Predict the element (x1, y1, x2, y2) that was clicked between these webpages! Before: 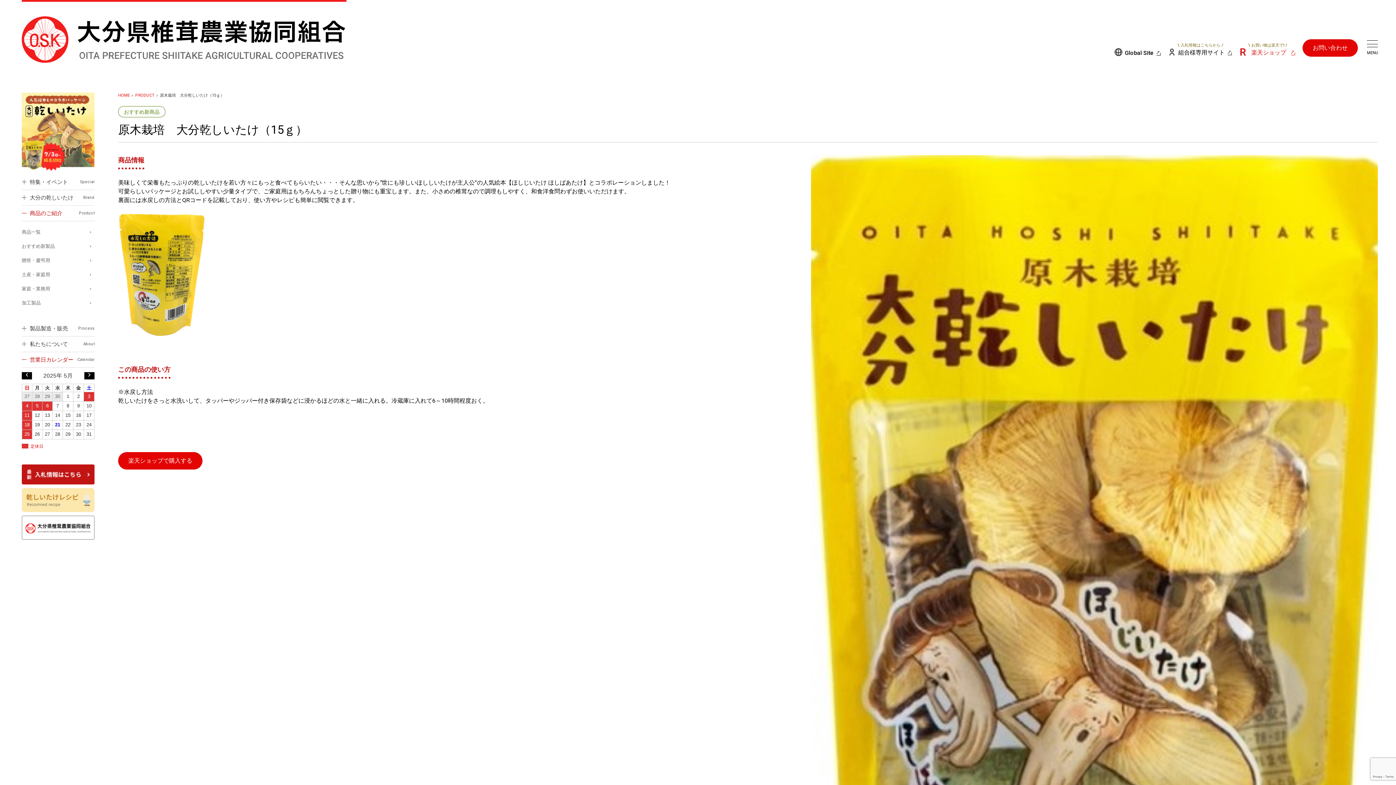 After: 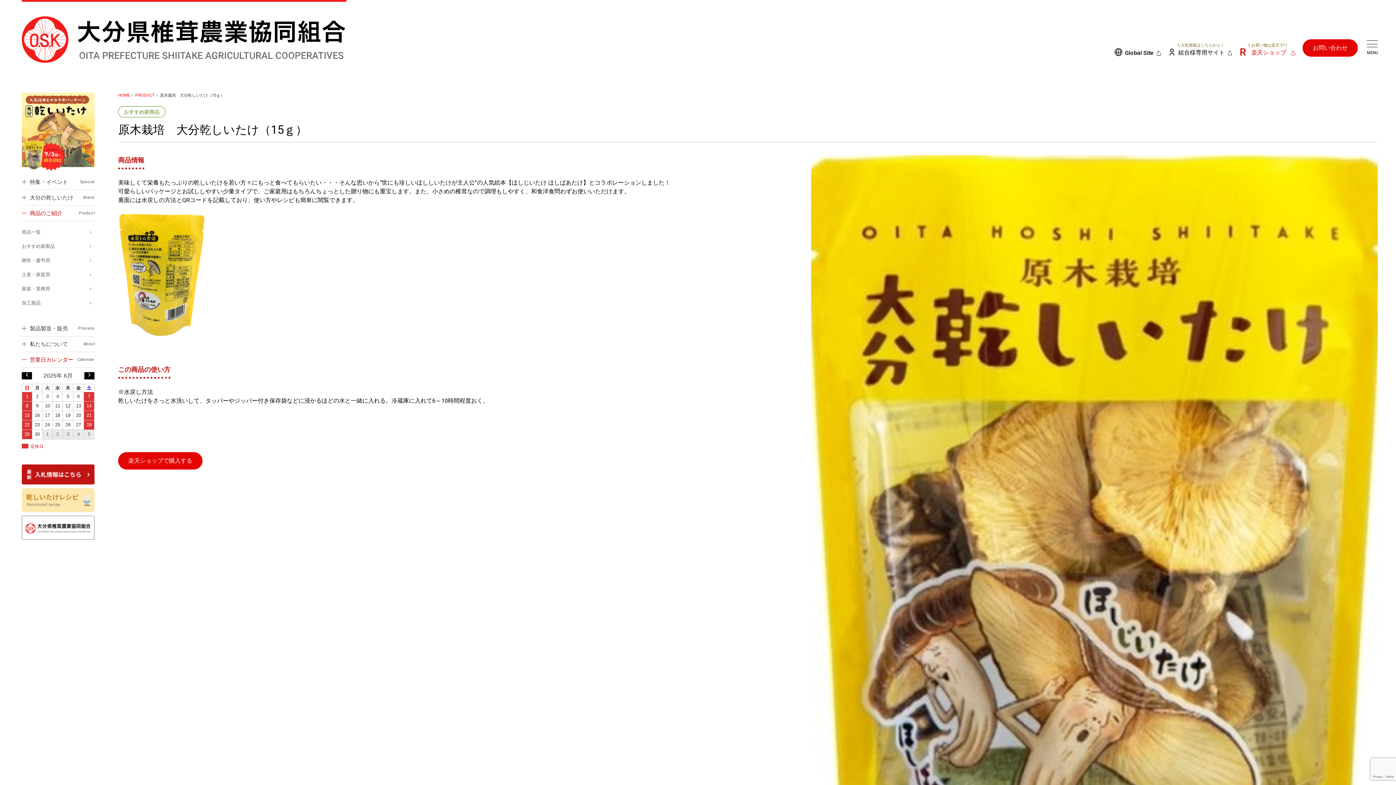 Action: bbox: (84, 372, 94, 379)